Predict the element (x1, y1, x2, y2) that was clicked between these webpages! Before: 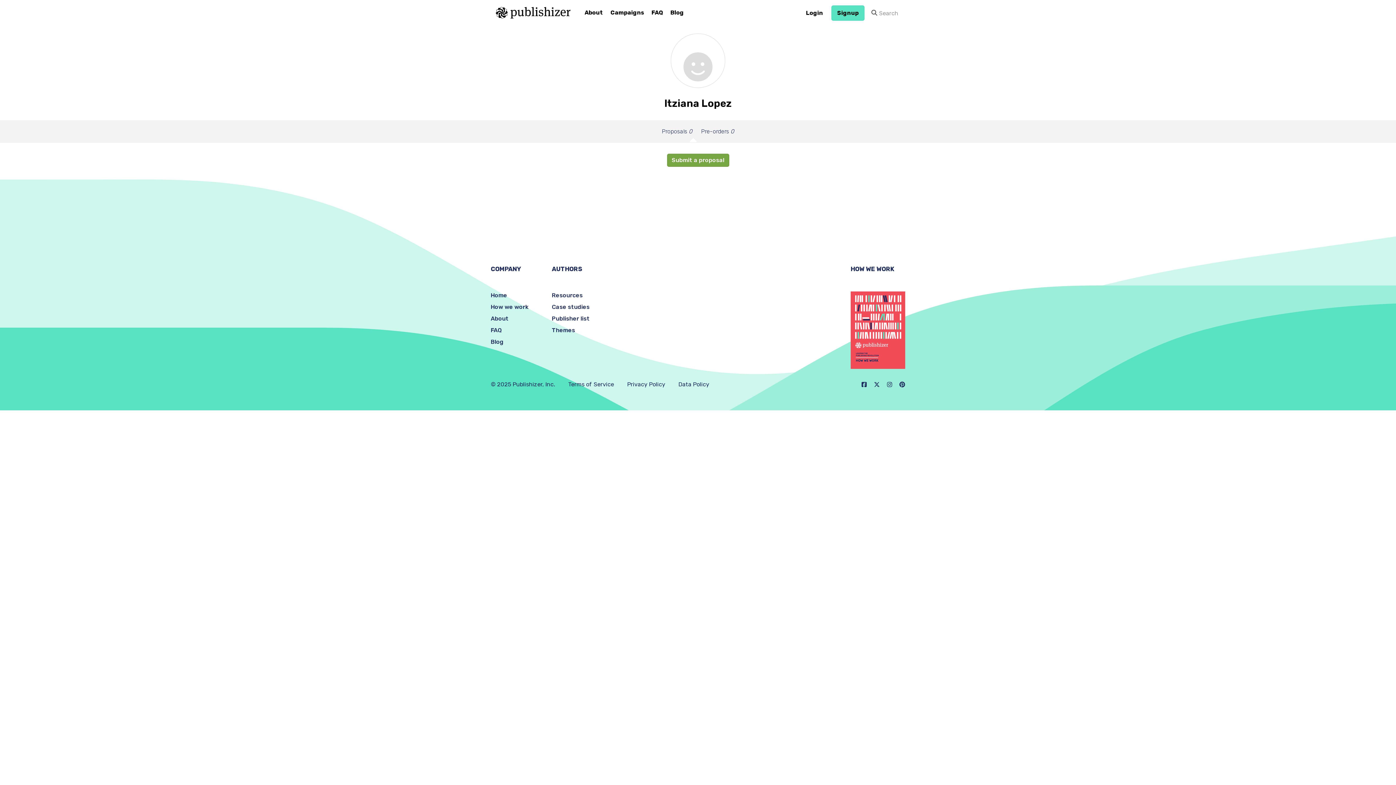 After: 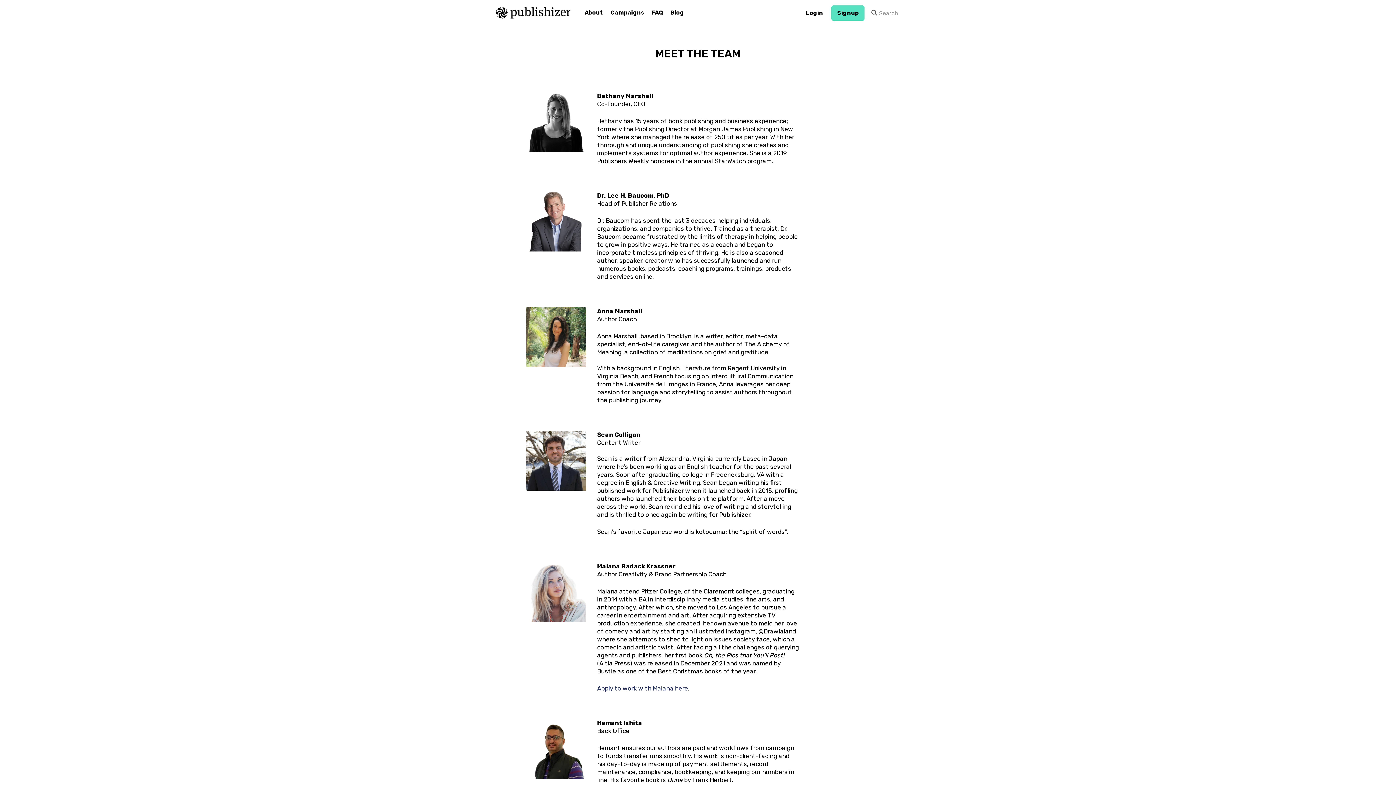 Action: bbox: (490, 315, 508, 322) label: About